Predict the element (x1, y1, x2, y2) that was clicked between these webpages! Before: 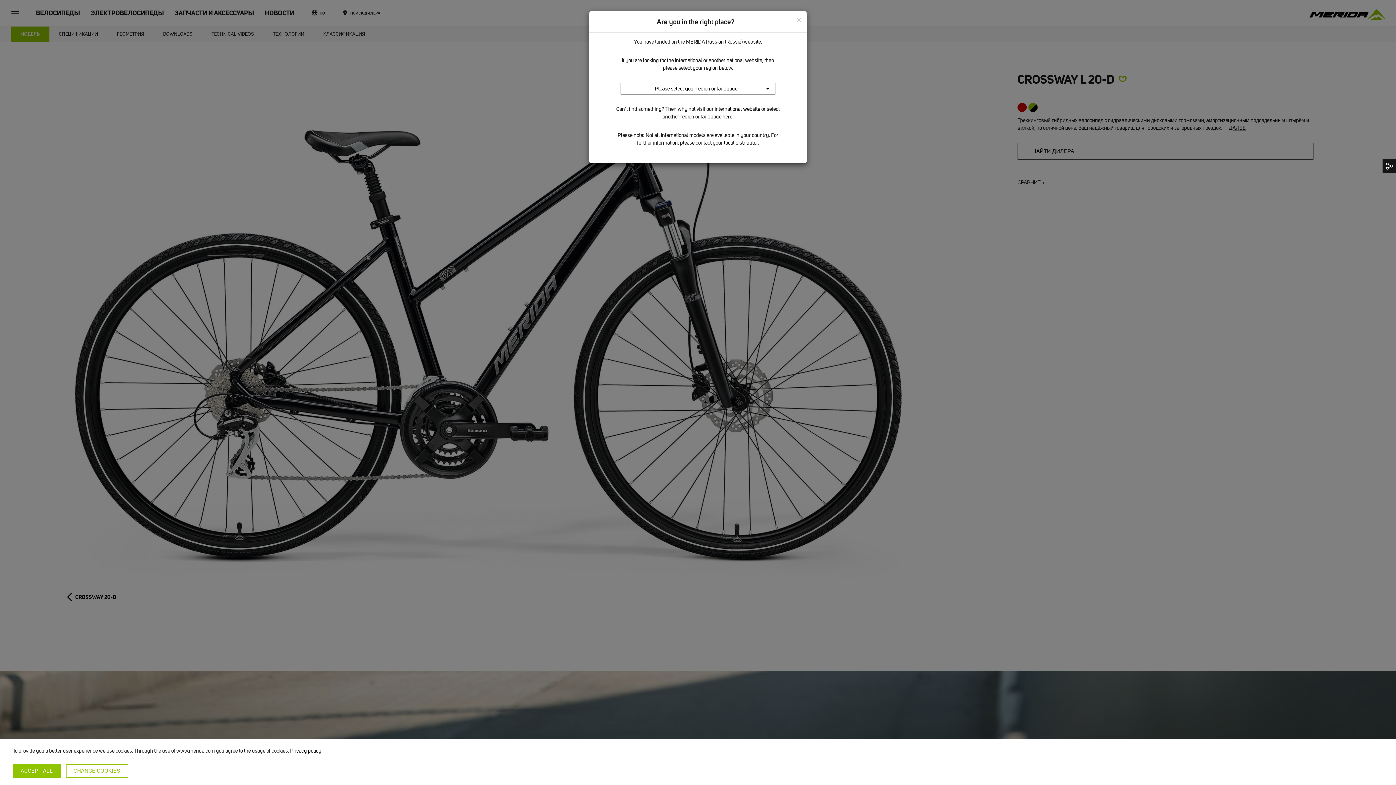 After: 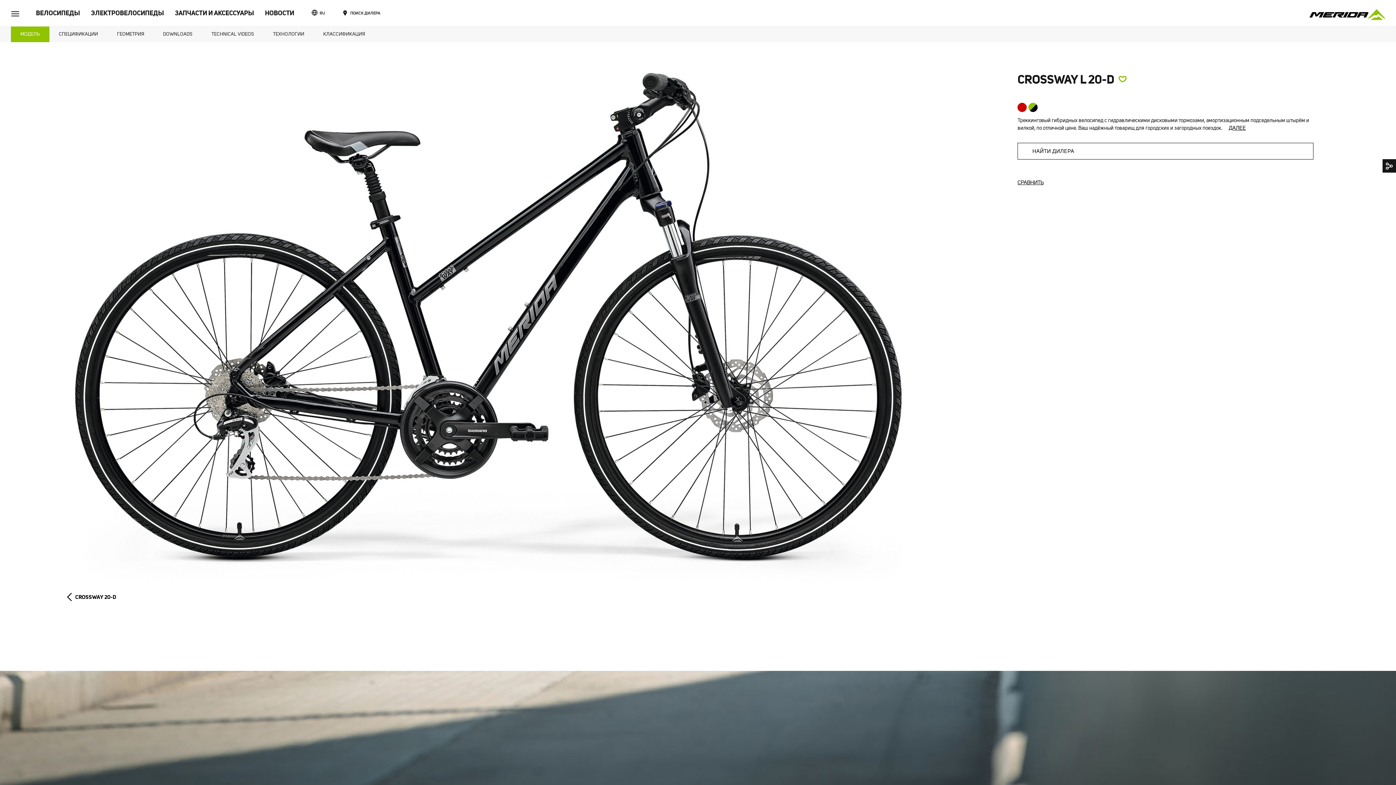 Action: label: ACCEPT ALL bbox: (12, 764, 60, 778)